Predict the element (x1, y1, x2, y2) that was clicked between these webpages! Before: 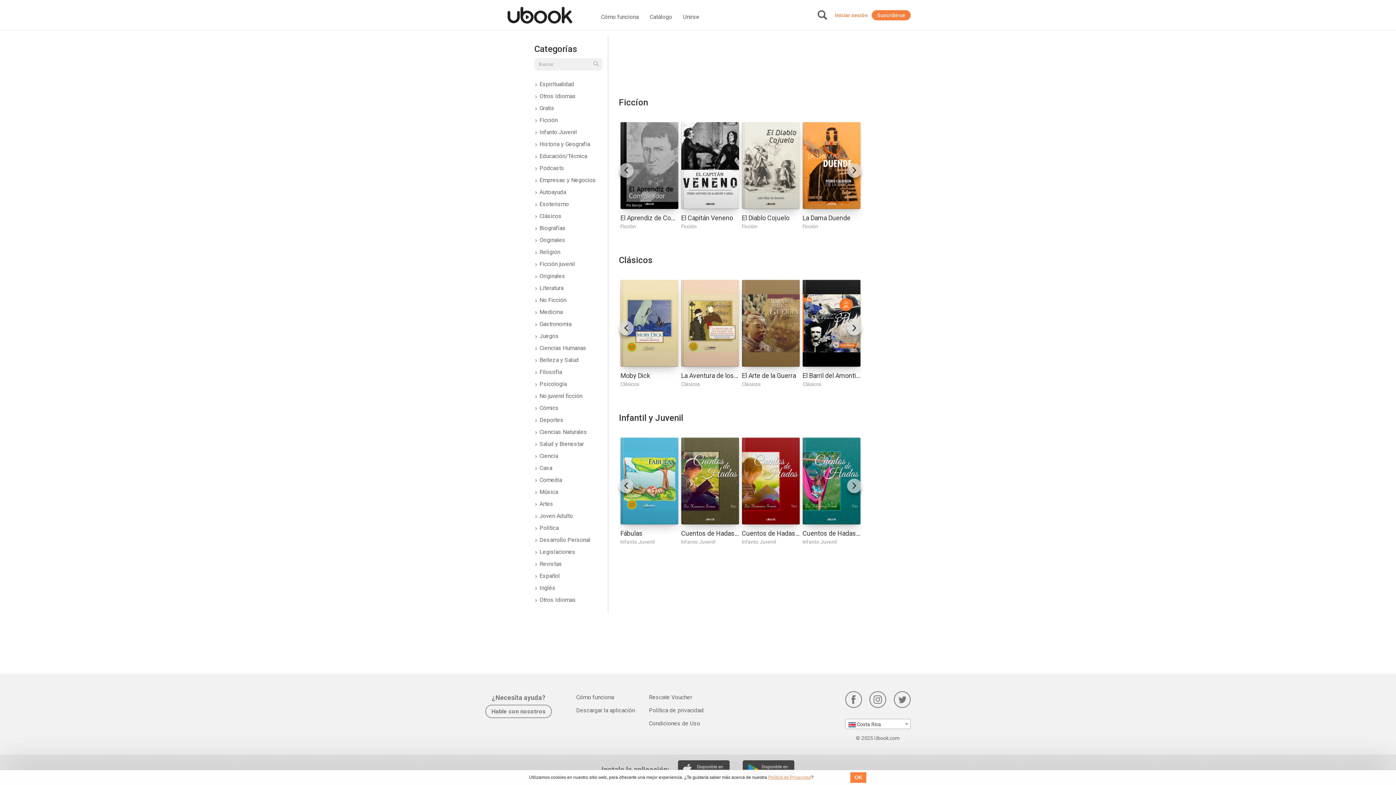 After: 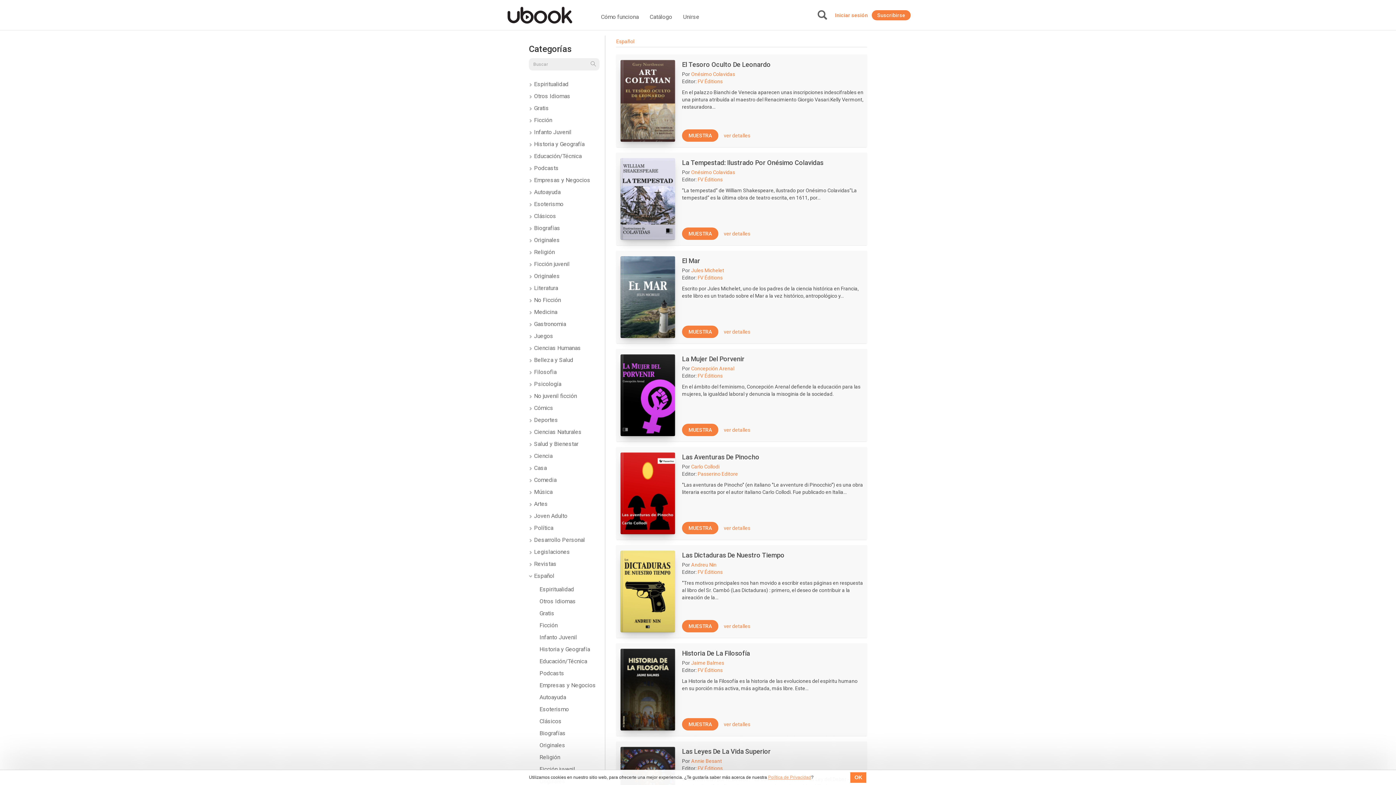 Action: bbox: (534, 572, 560, 579) label:  Español